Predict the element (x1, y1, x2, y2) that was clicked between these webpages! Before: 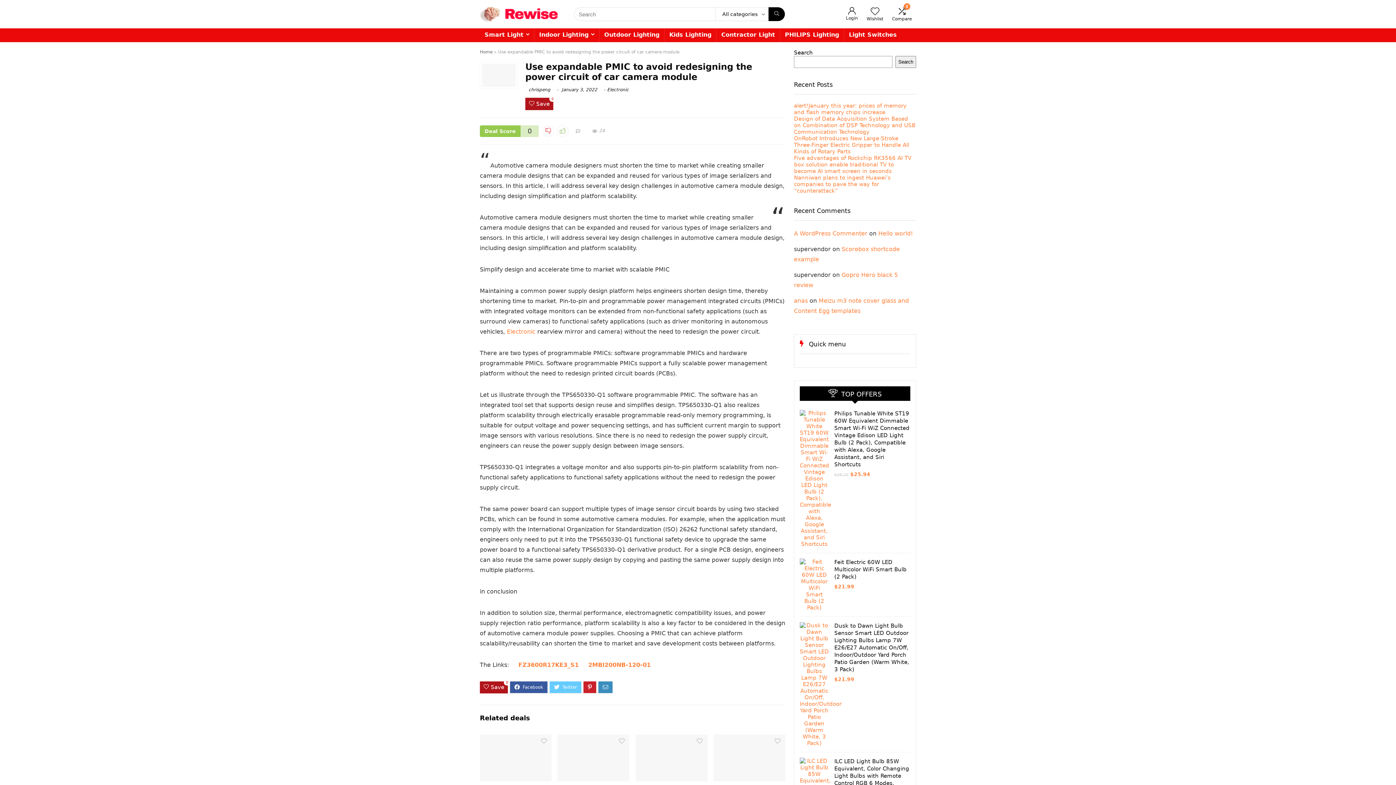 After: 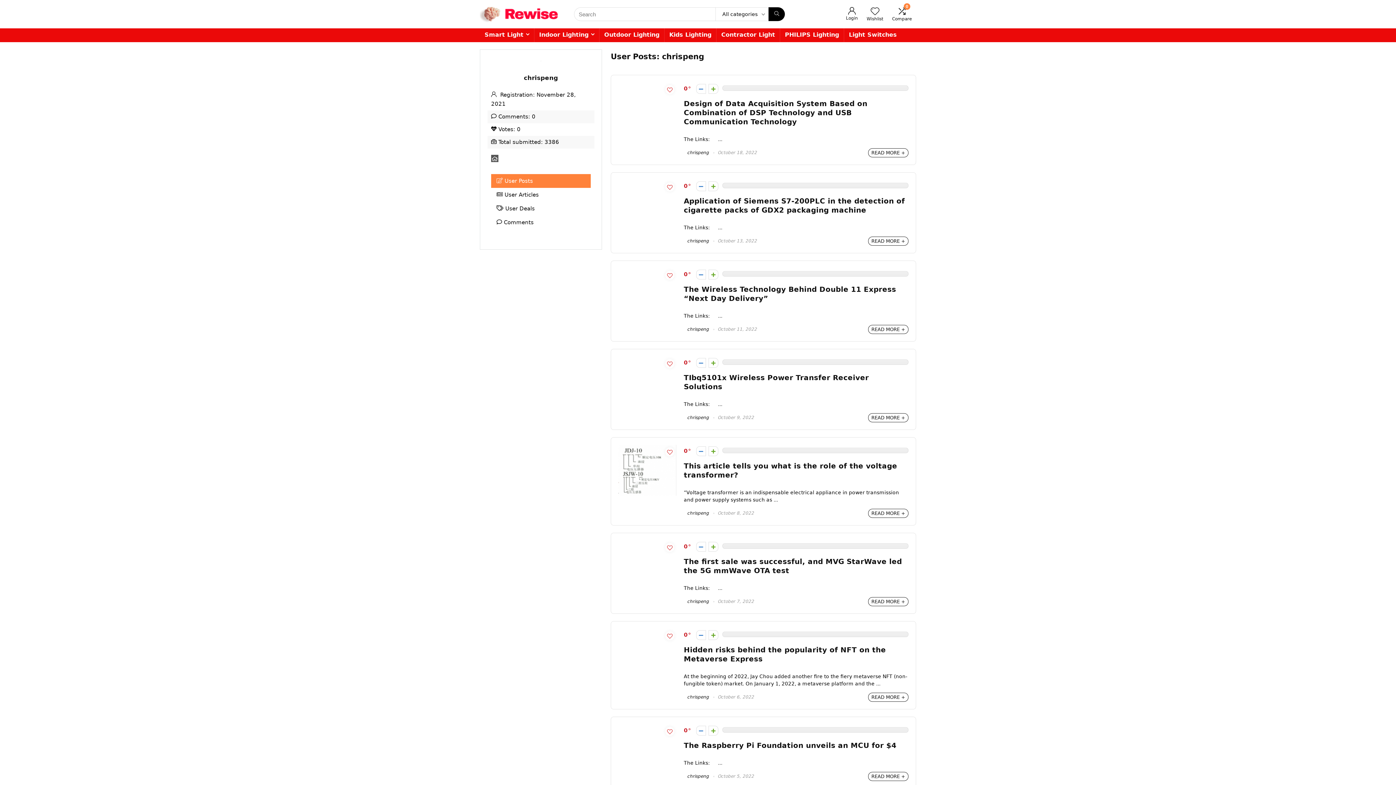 Action: bbox: (525, 87, 550, 92) label:  chrispeng